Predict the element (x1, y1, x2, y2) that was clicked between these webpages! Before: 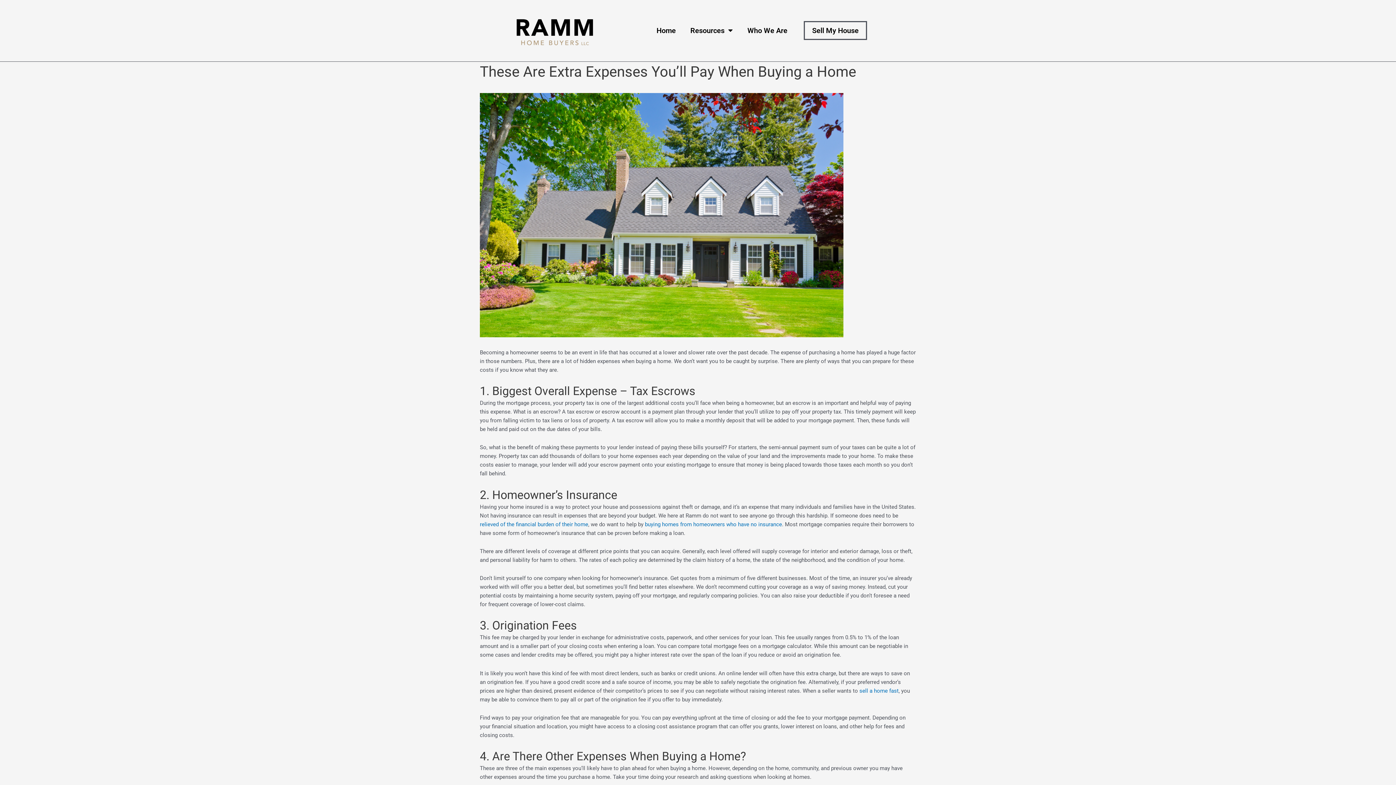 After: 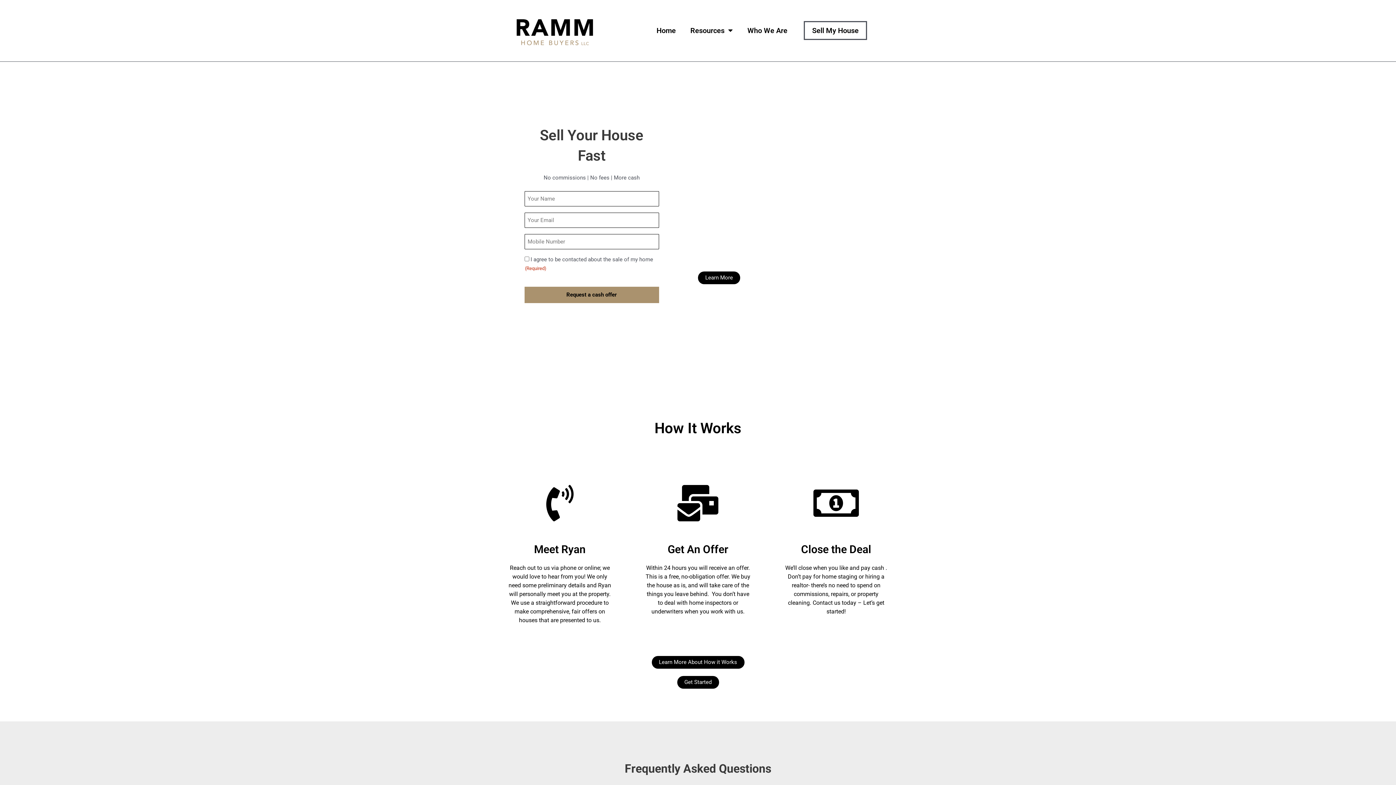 Action: label: relieved of the financial burden of their home bbox: (480, 521, 588, 527)